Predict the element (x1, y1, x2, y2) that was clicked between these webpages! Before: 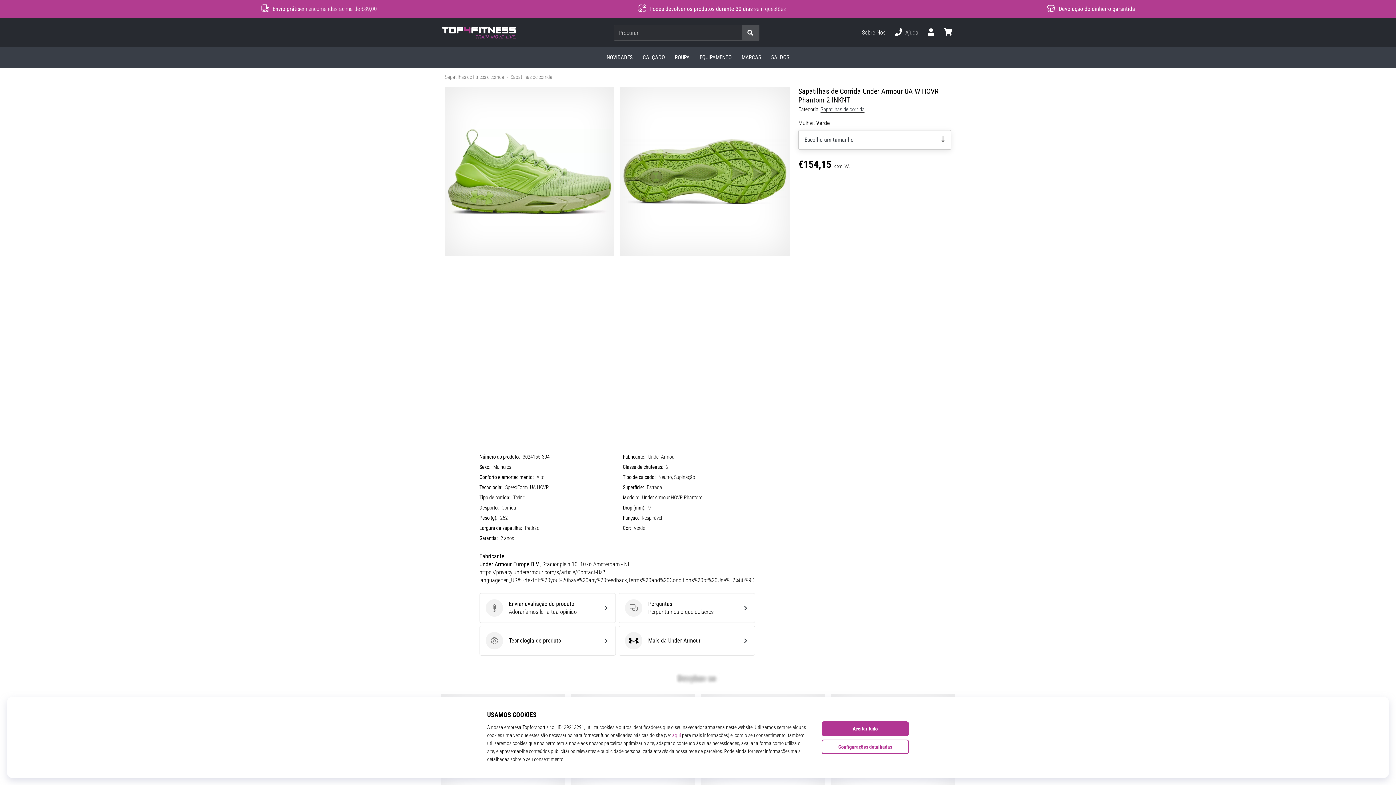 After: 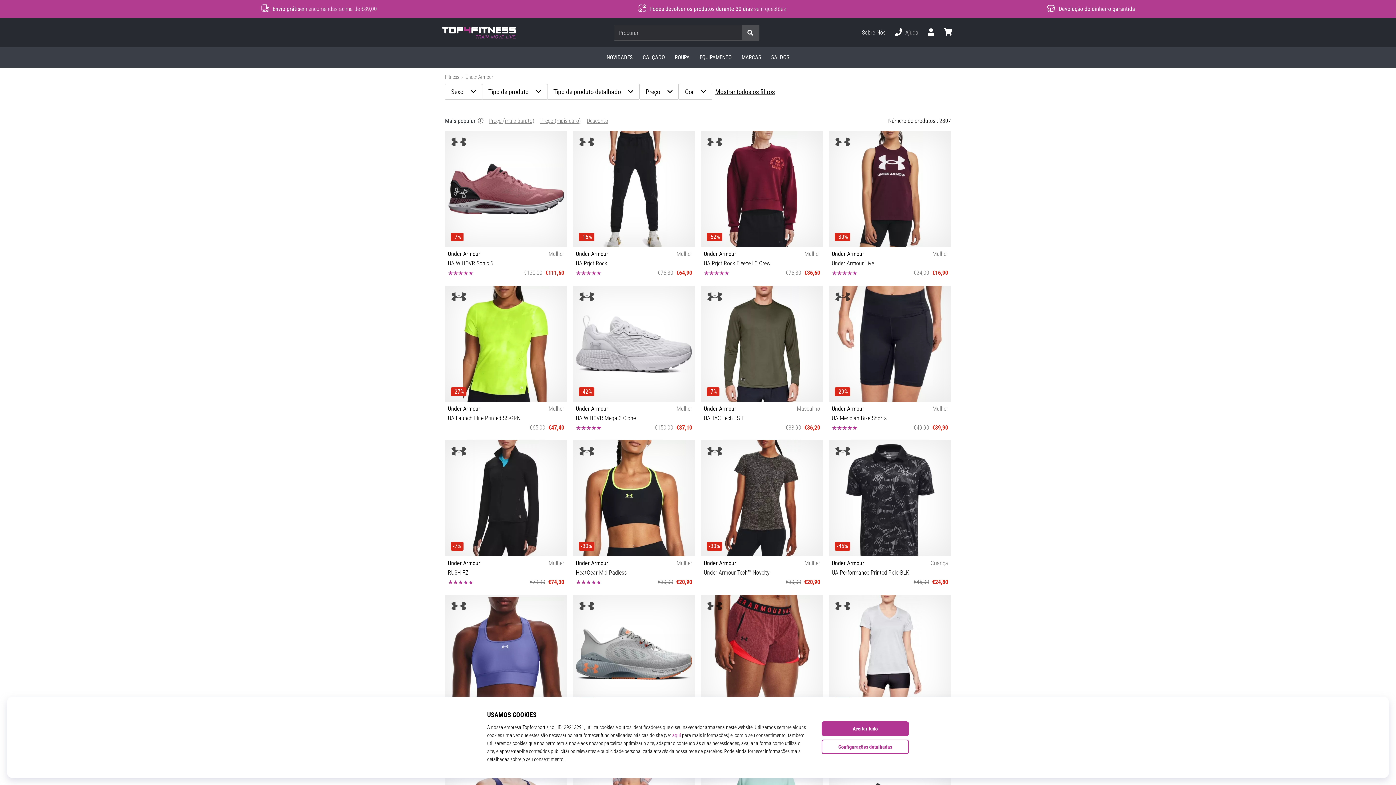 Action: label: Under Armour
Mais da Under Armour bbox: (618, 626, 755, 656)